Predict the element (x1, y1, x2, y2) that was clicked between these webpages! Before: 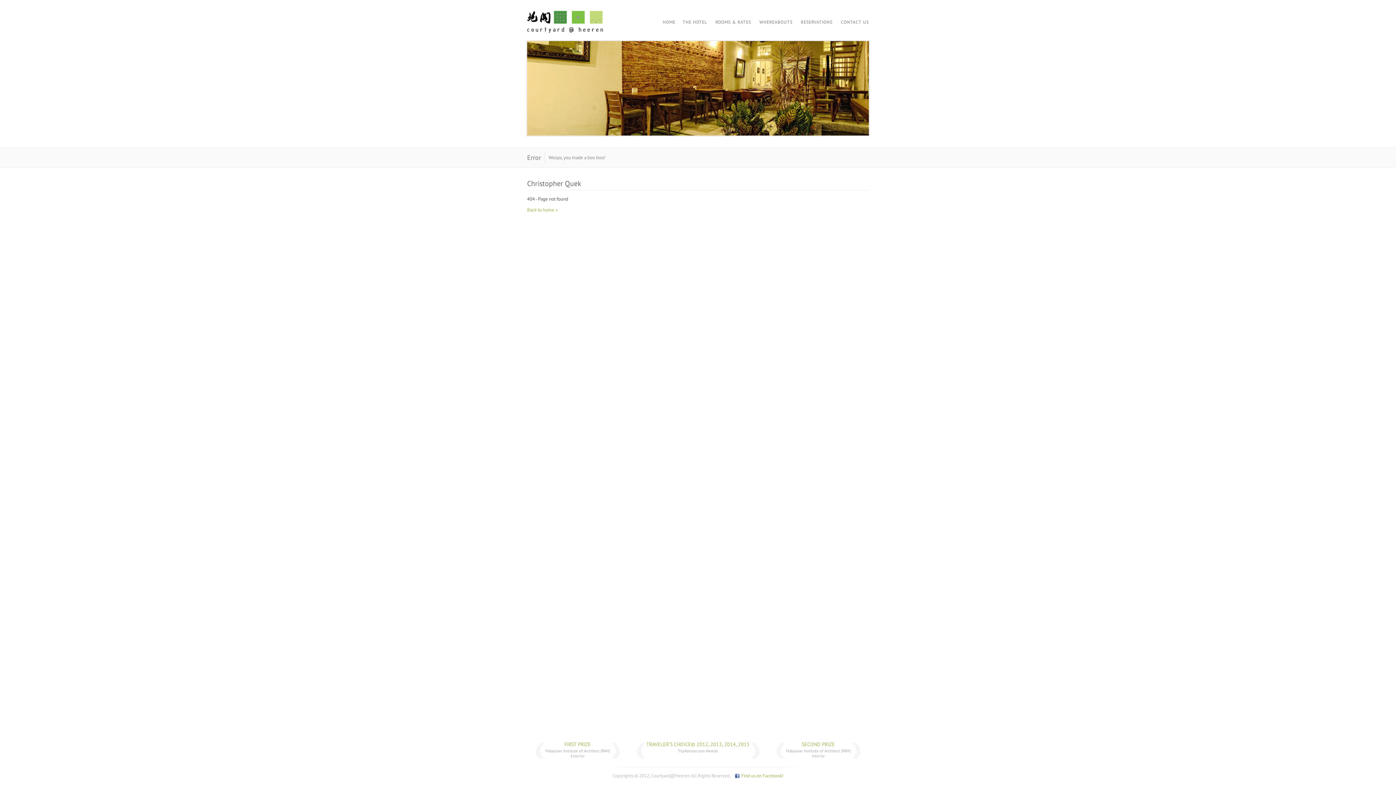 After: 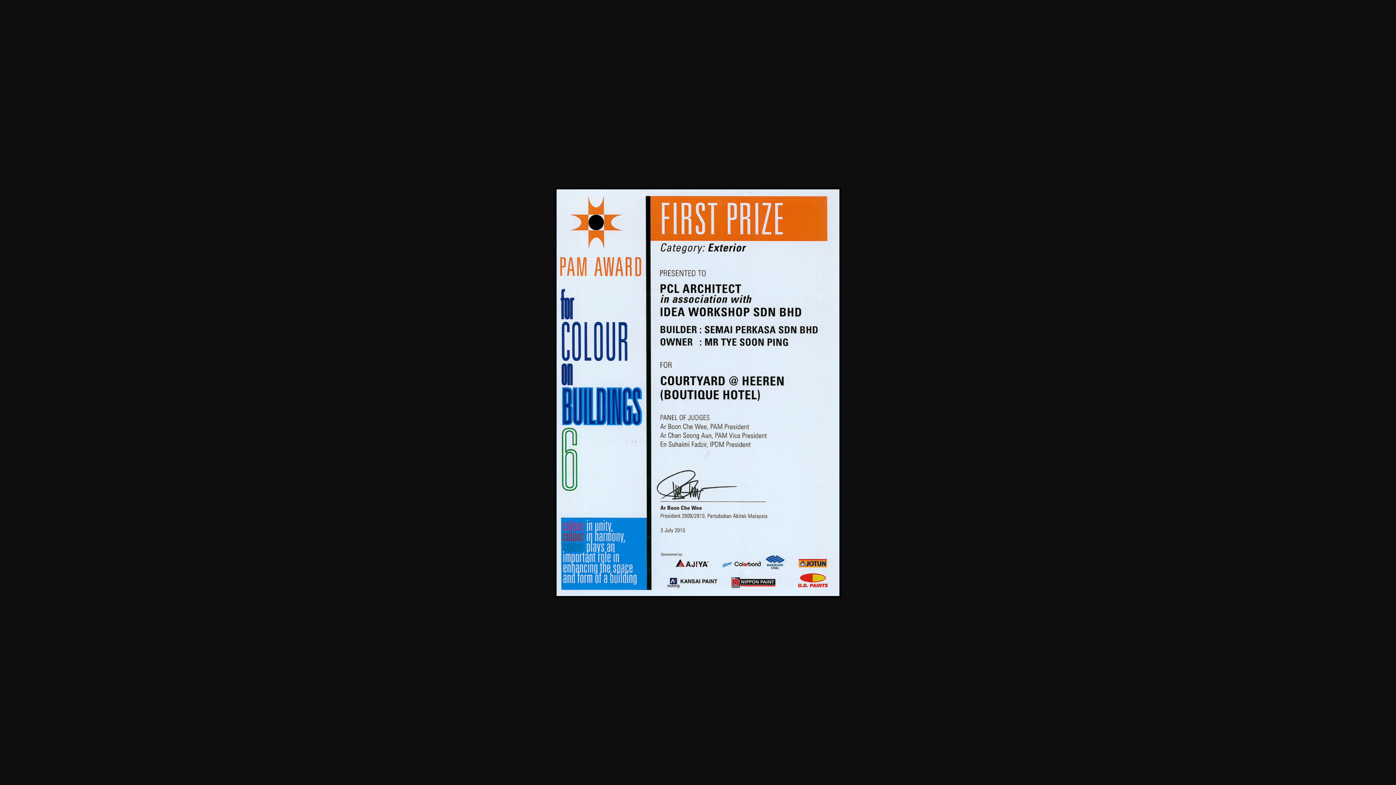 Action: bbox: (564, 741, 591, 748) label: FIRST PRIZE